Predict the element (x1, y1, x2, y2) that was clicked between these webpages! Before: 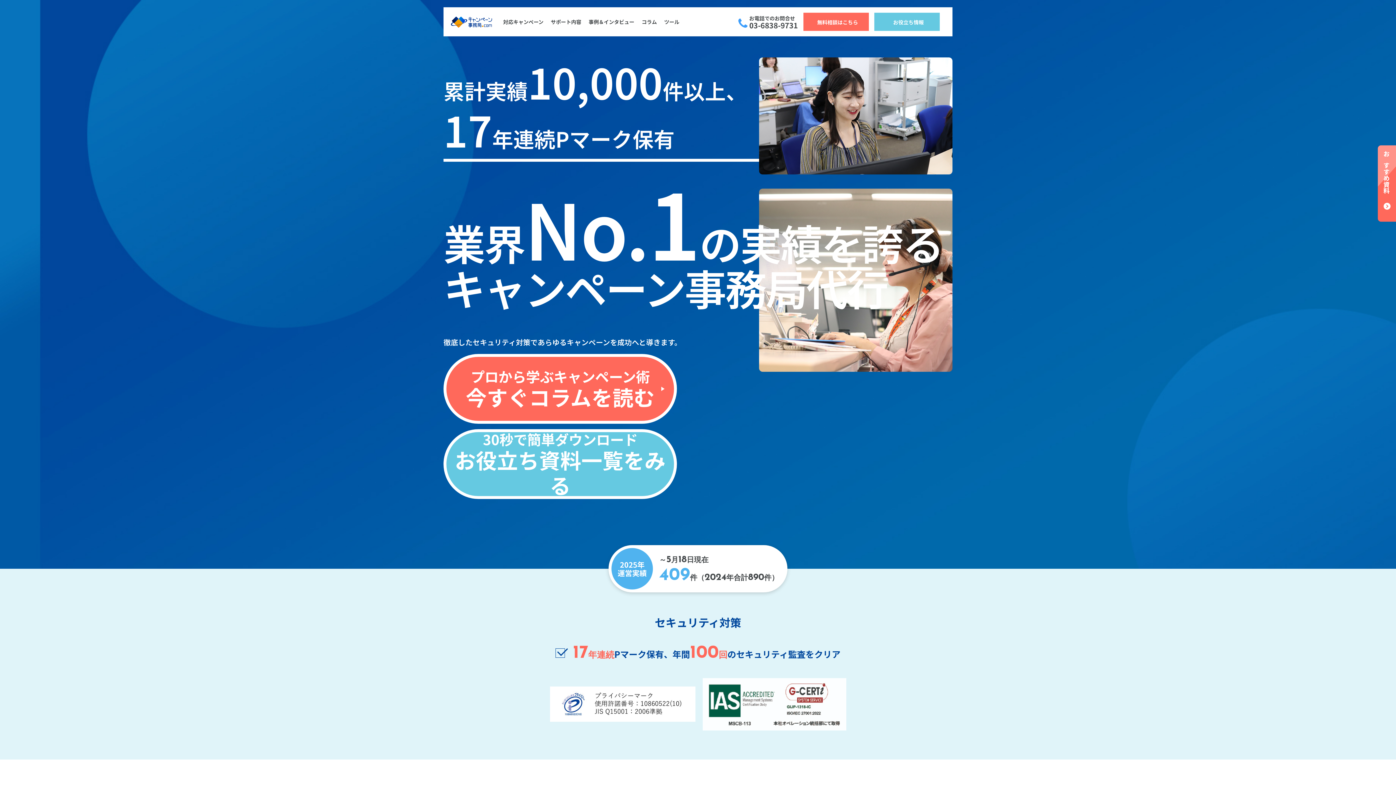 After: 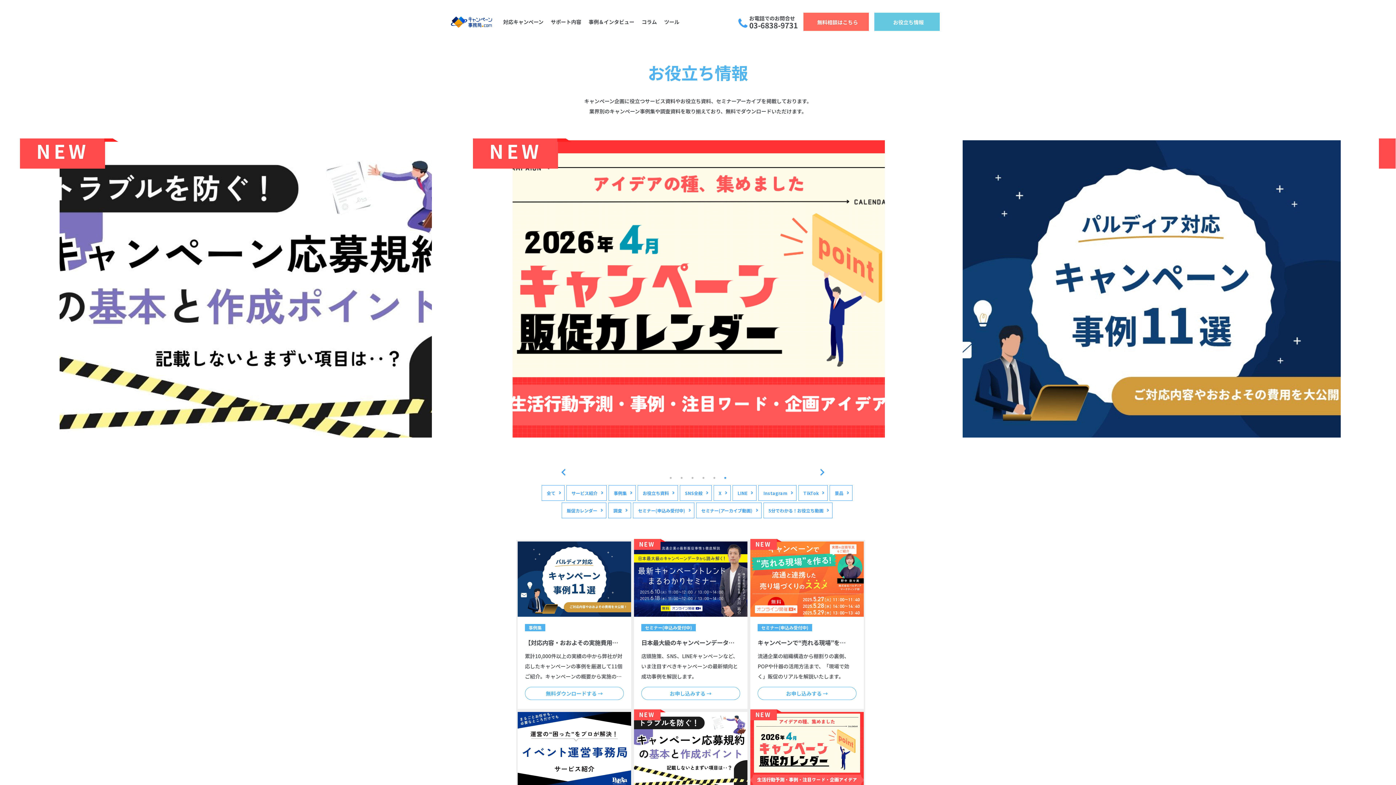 Action: label: お役立ち情報
お役立ち情報 bbox: (874, 12, 940, 30)